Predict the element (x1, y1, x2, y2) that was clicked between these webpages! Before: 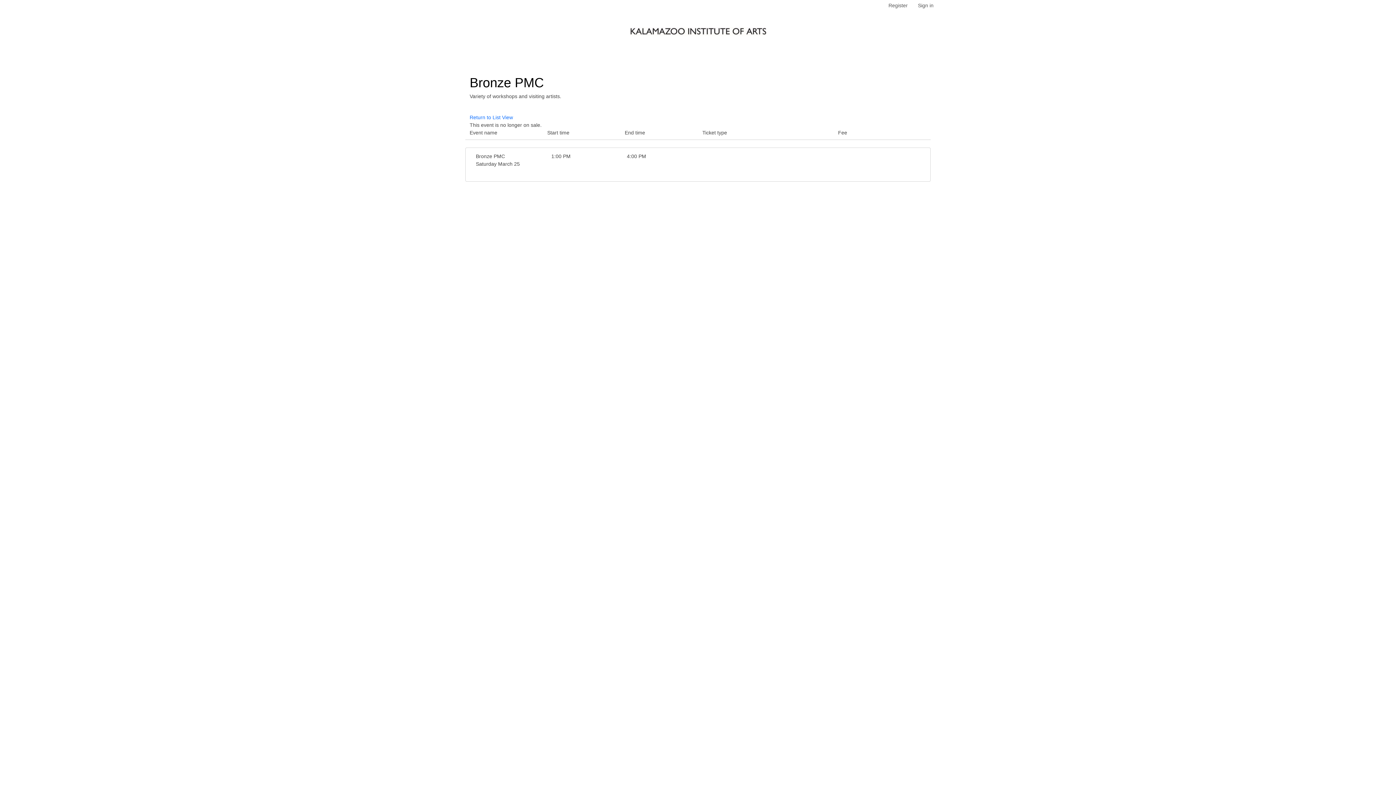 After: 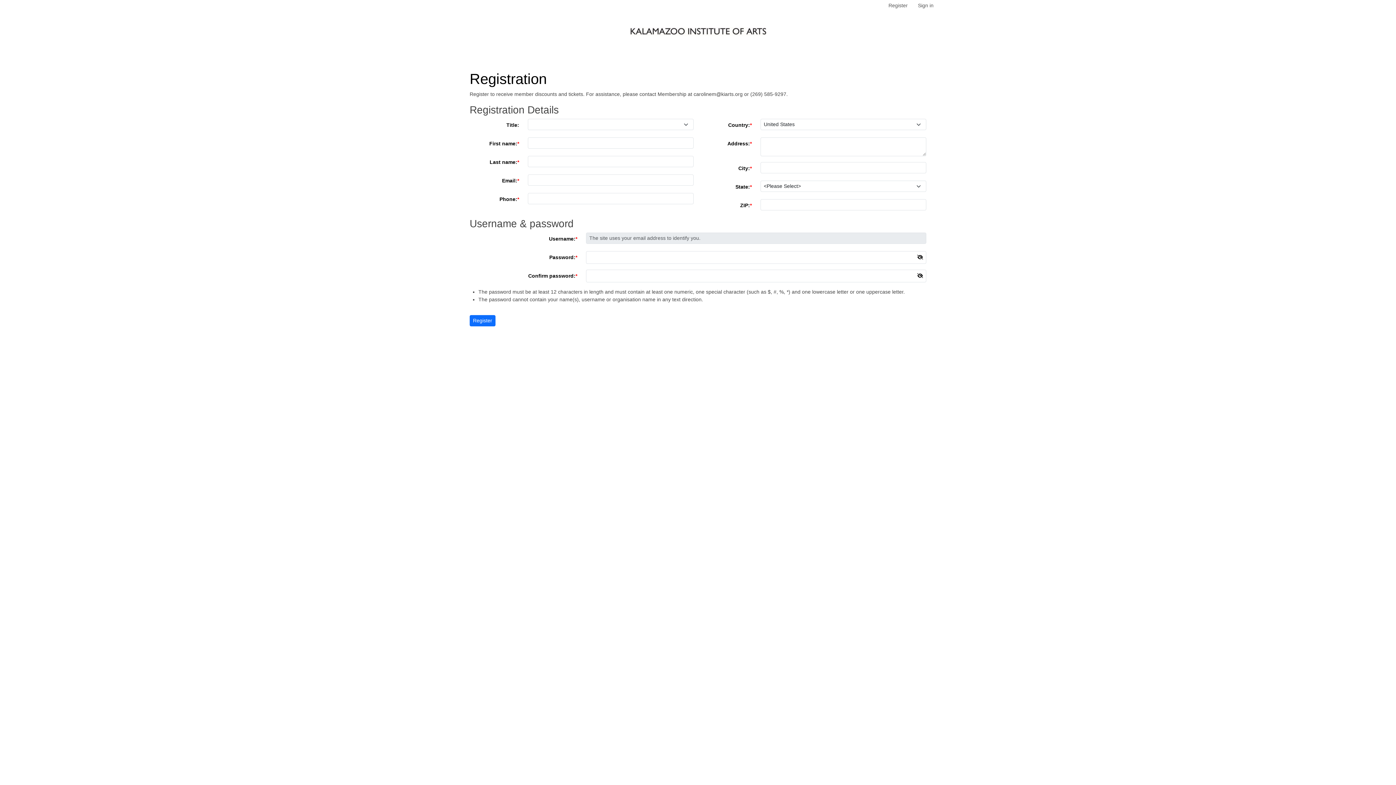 Action: label: Register bbox: (884, 2, 912, 8)